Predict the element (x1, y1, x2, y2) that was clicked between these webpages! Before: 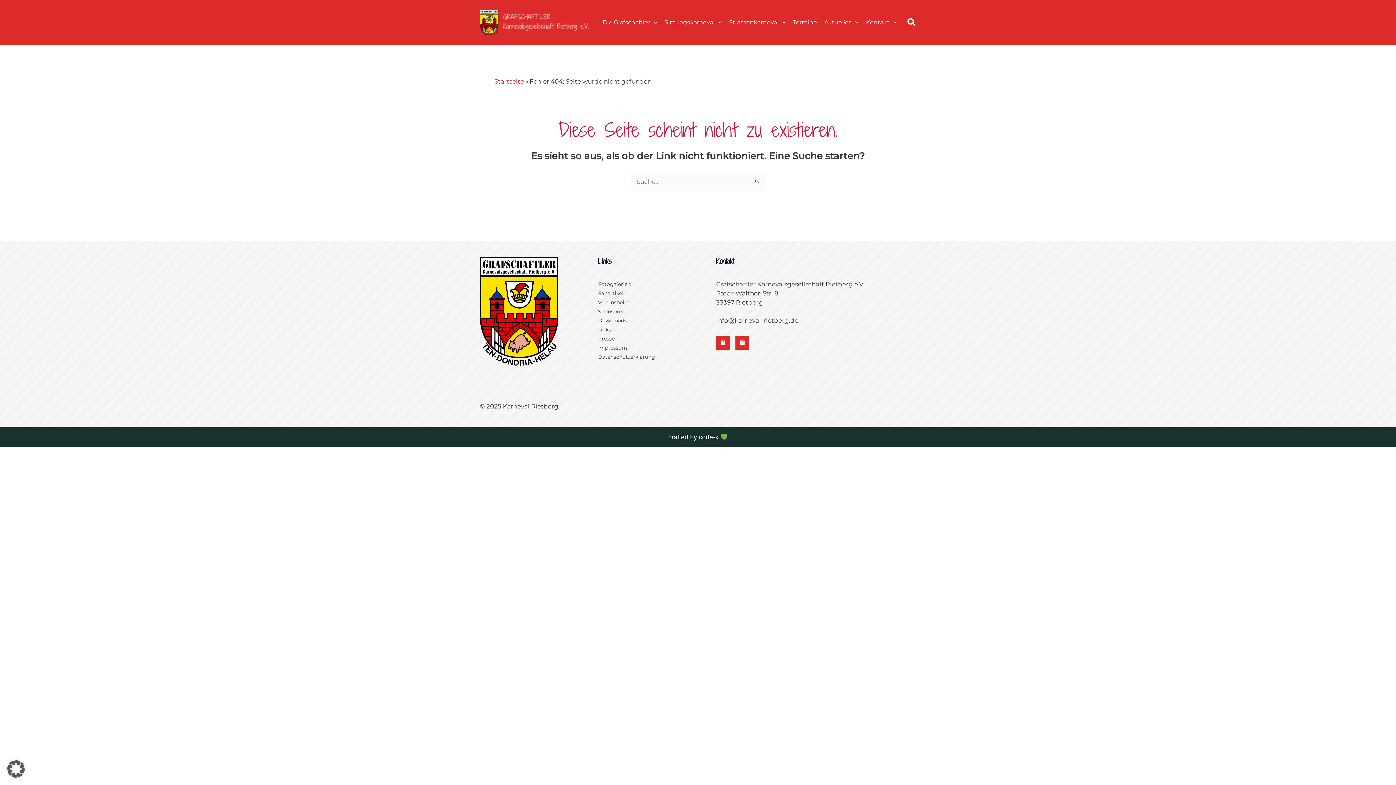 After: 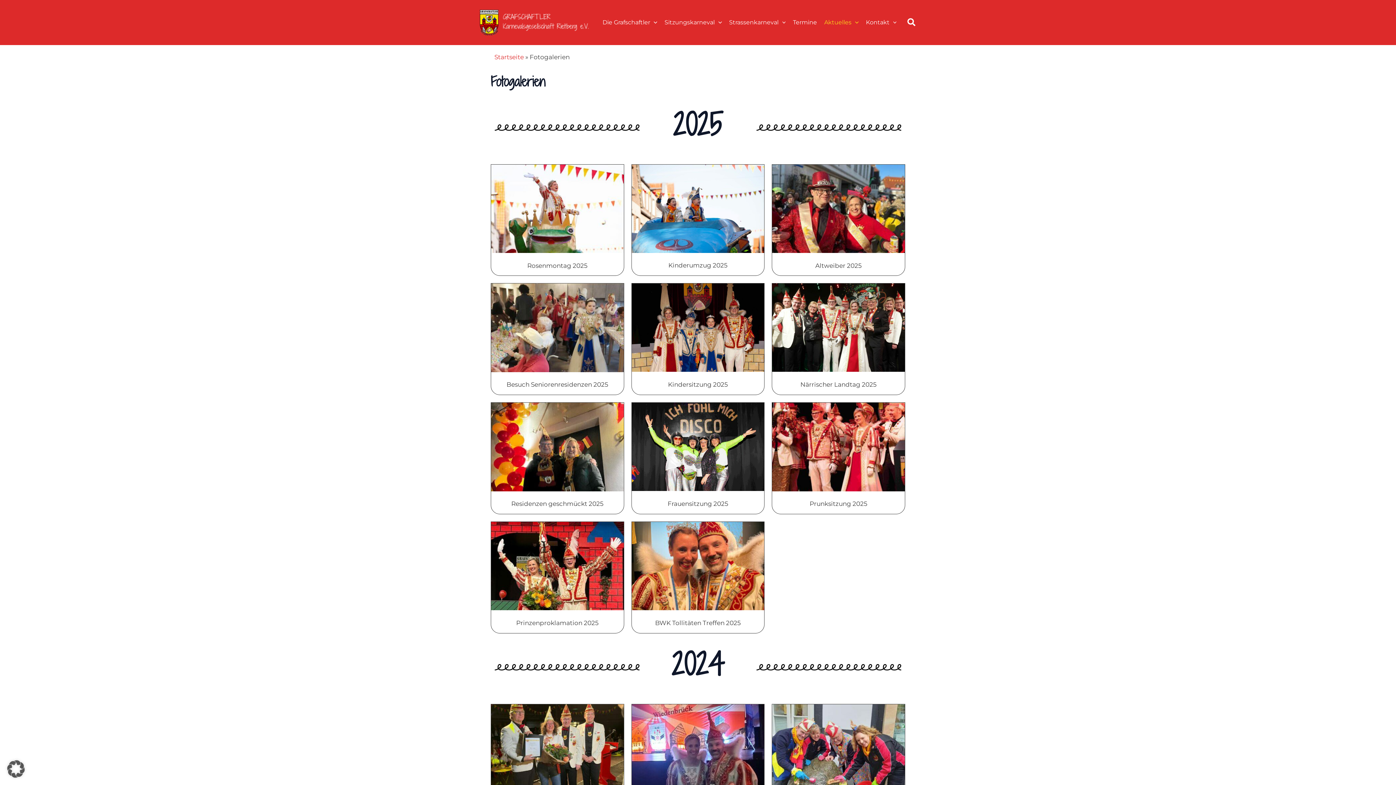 Action: label: Fotogalerien bbox: (598, 280, 630, 287)